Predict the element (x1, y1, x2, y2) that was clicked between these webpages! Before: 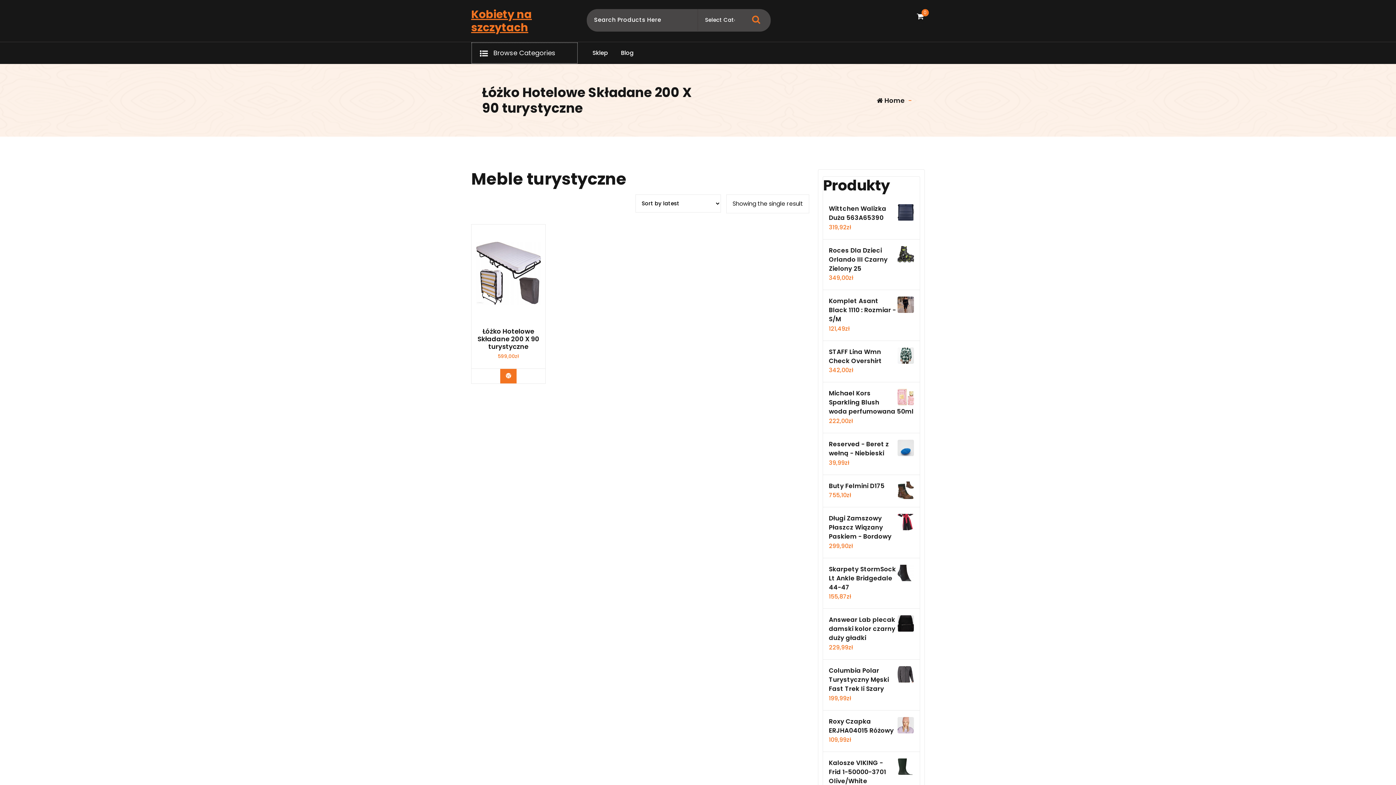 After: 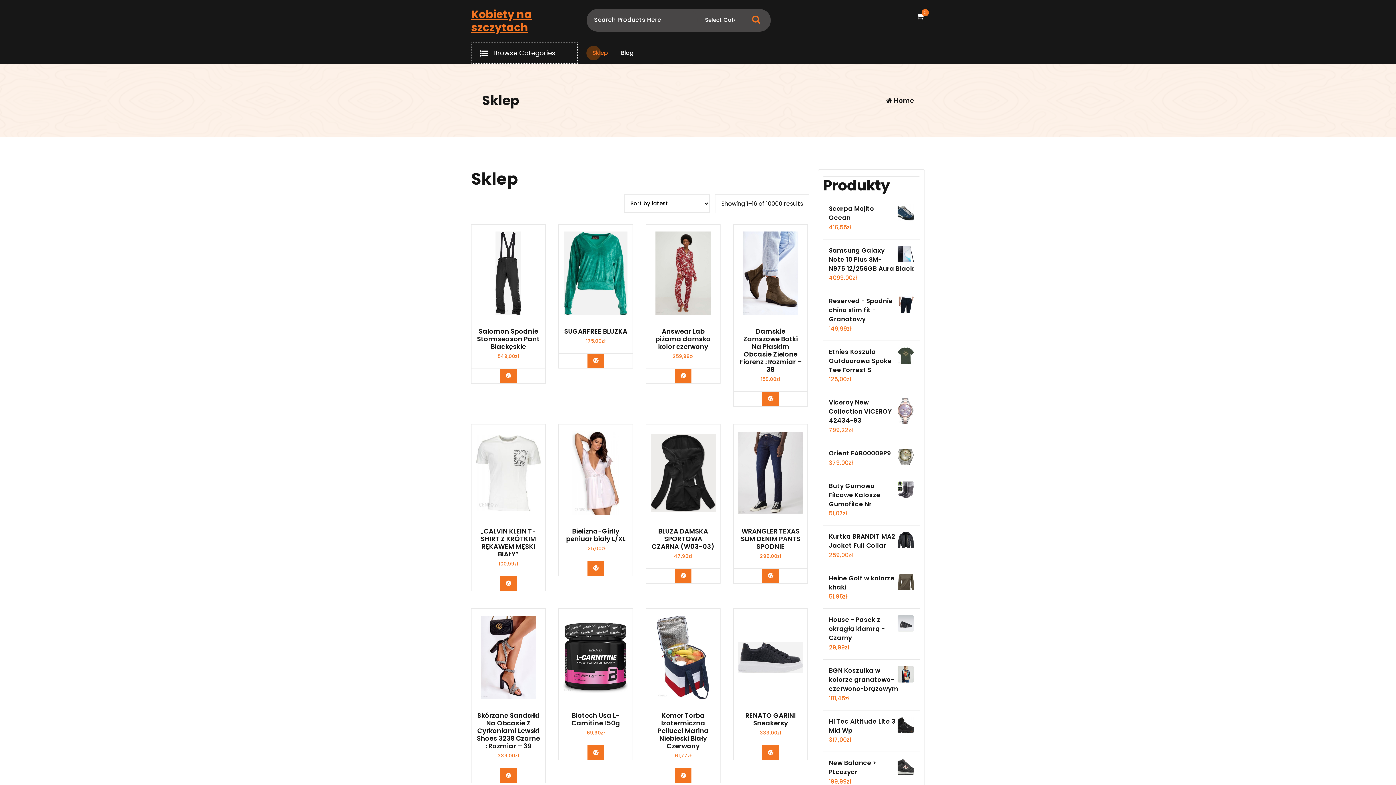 Action: bbox: (471, 7, 578, 34) label: Kobiety na szczytach